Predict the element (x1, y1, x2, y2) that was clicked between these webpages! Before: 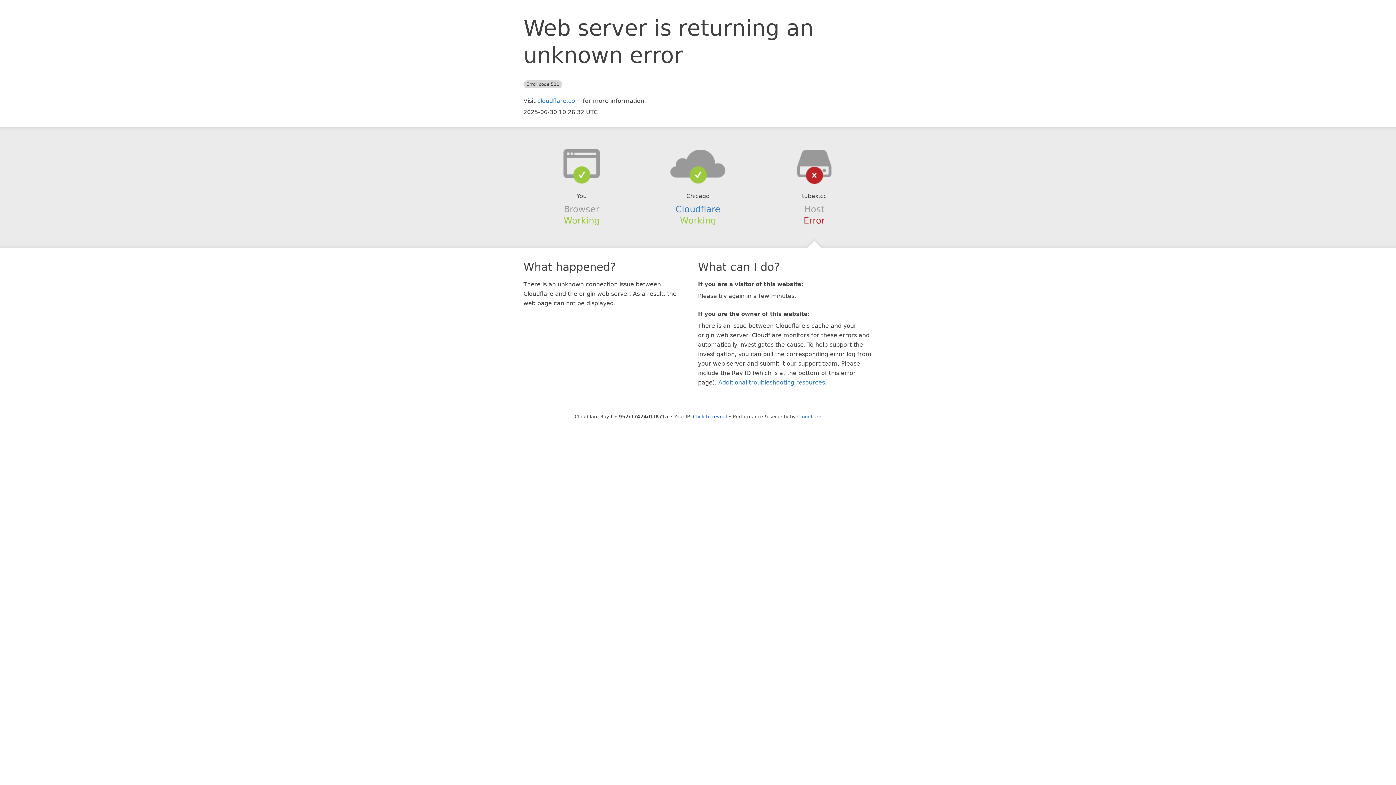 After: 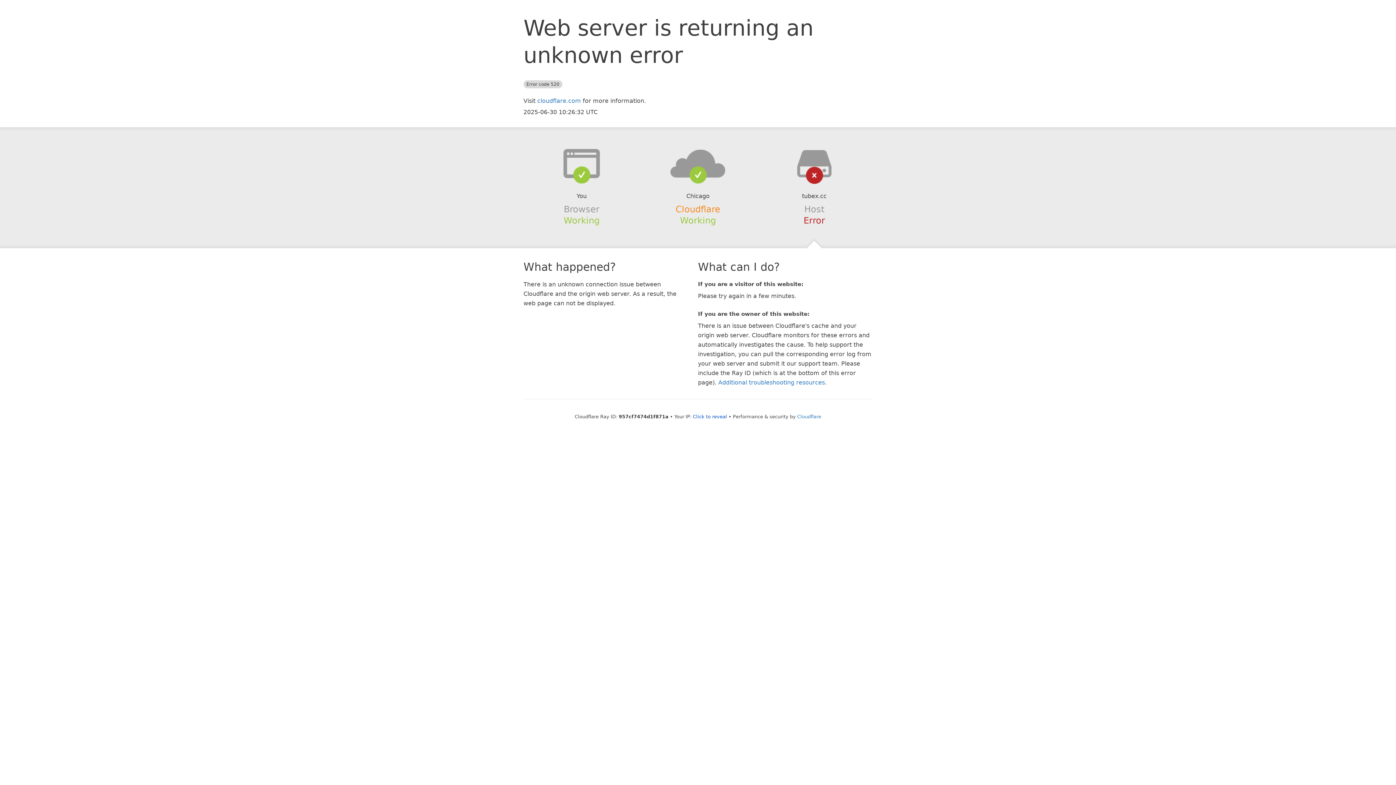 Action: label: Cloudflare bbox: (675, 204, 720, 214)